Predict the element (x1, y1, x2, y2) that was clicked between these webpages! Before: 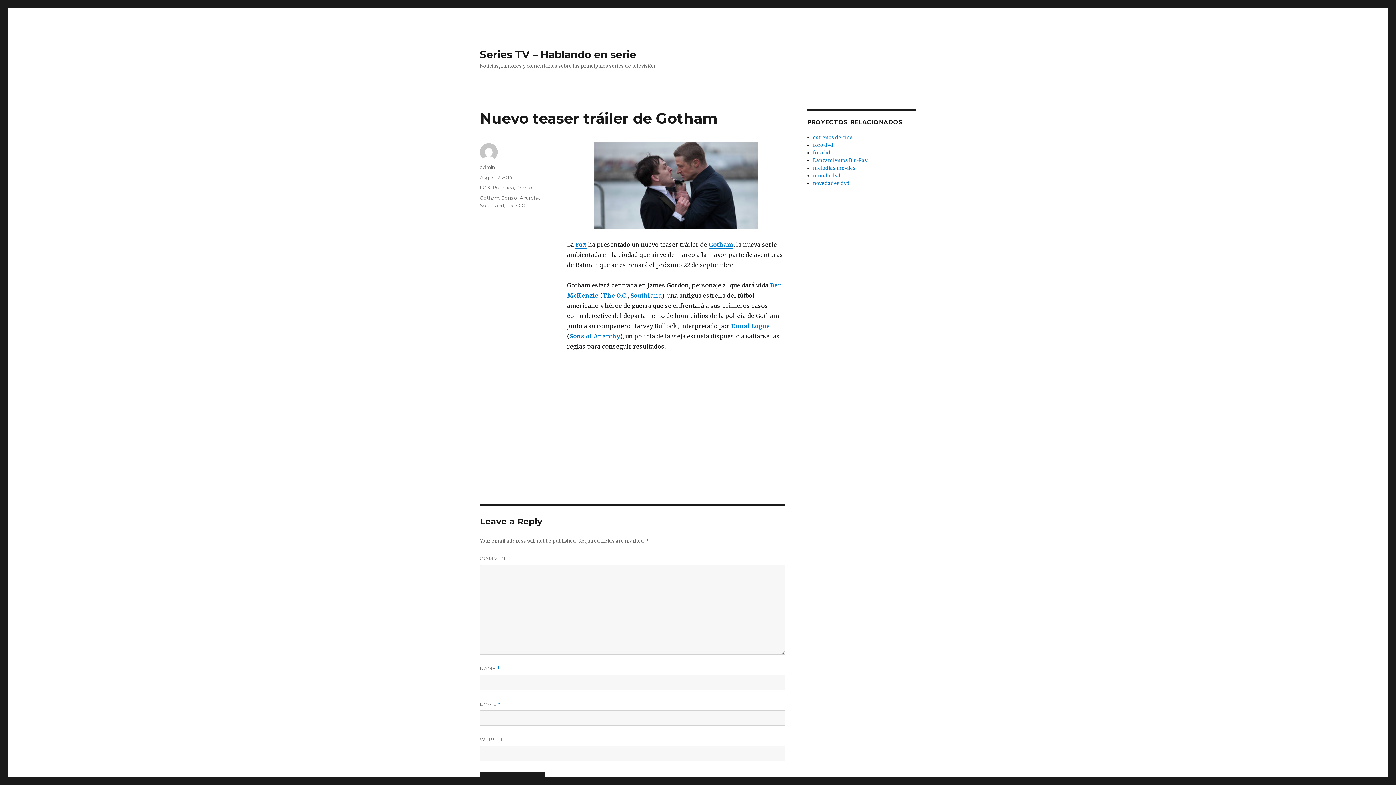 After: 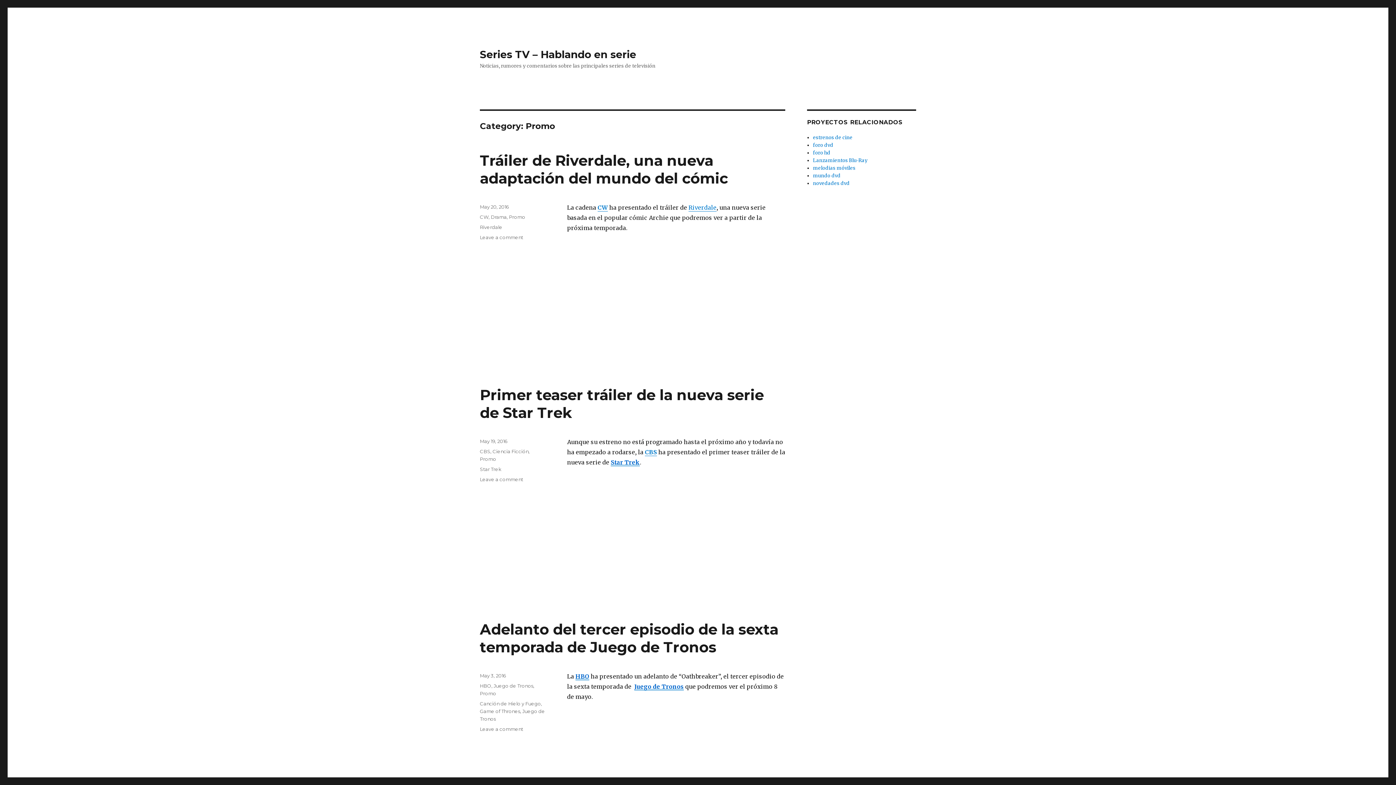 Action: bbox: (516, 184, 532, 190) label: Promo